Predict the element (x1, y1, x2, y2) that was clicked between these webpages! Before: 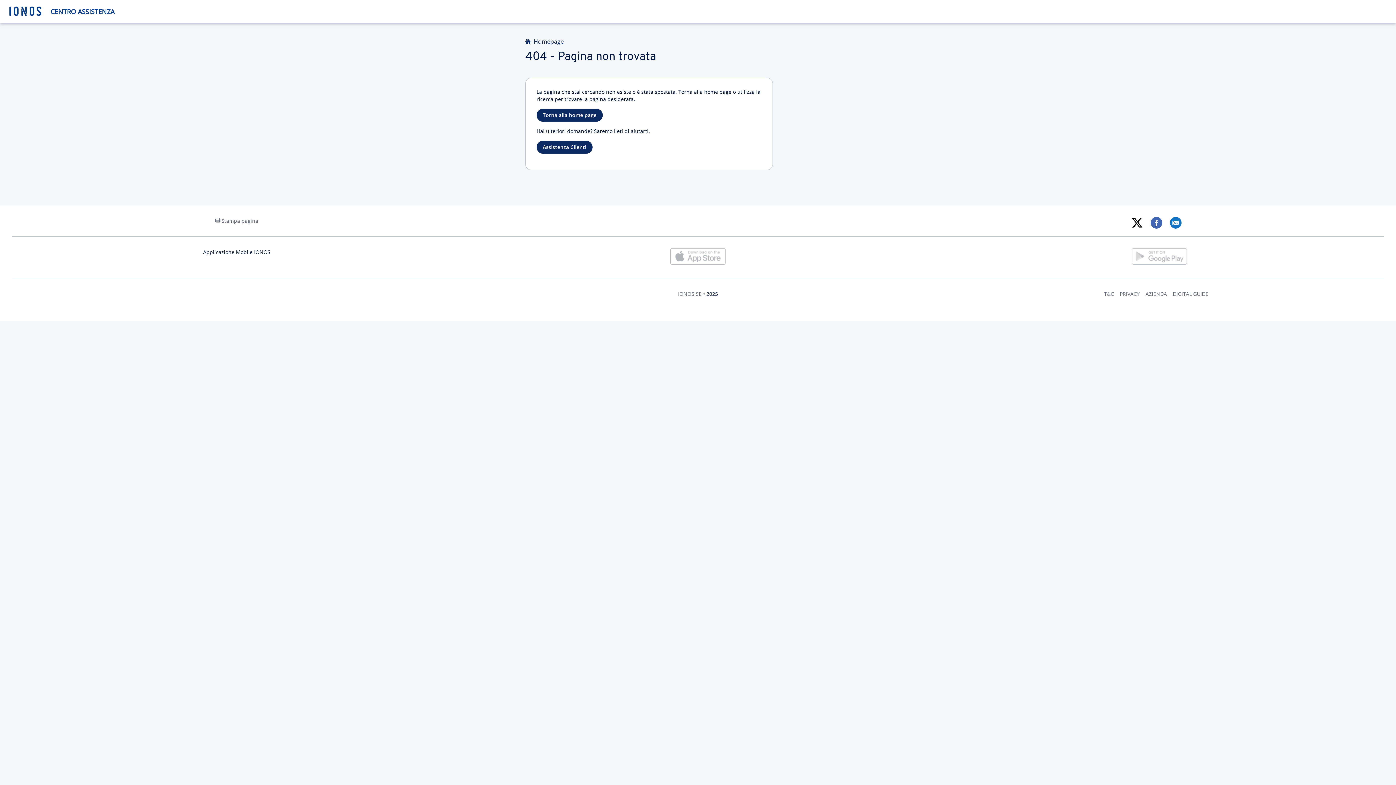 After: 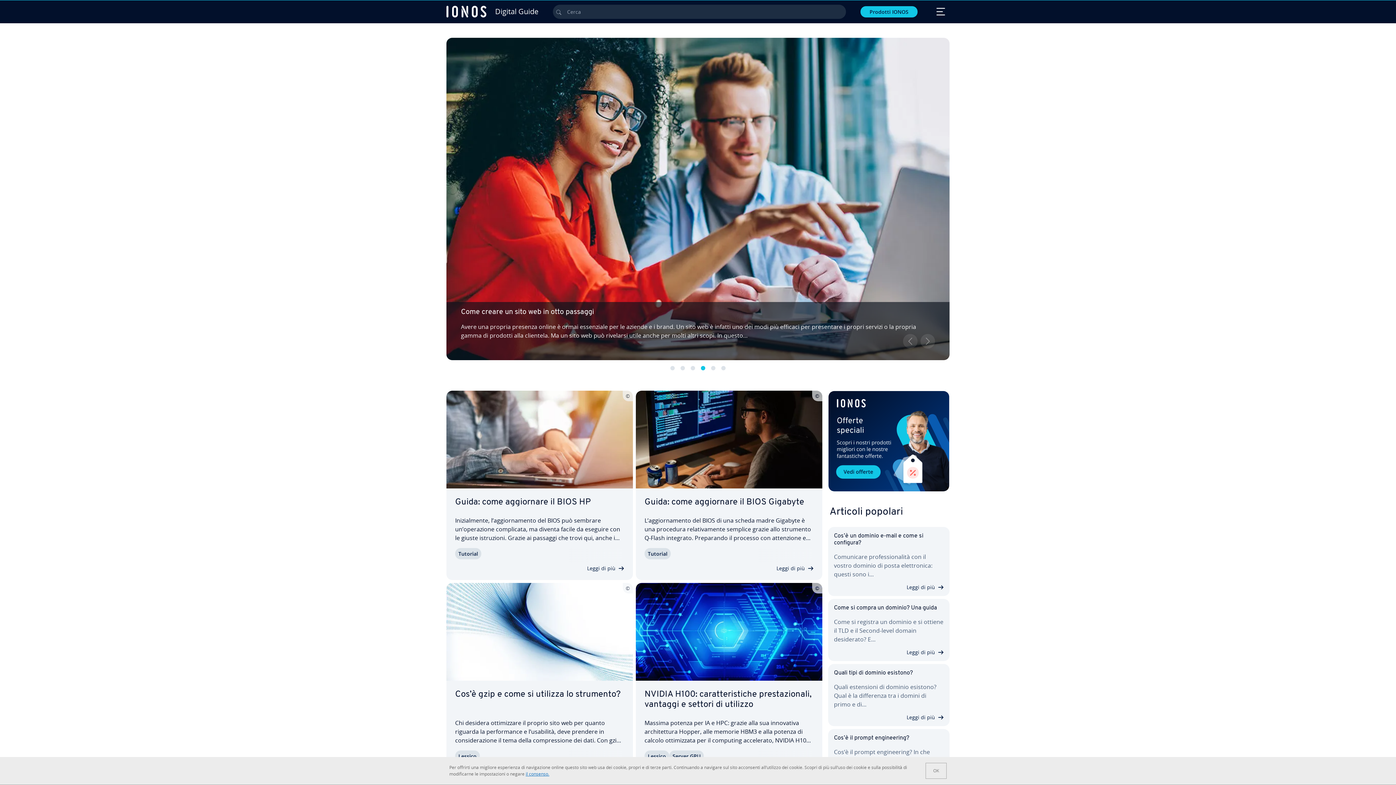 Action: bbox: (1173, 290, 1208, 297) label: DIGITAL GUIDE